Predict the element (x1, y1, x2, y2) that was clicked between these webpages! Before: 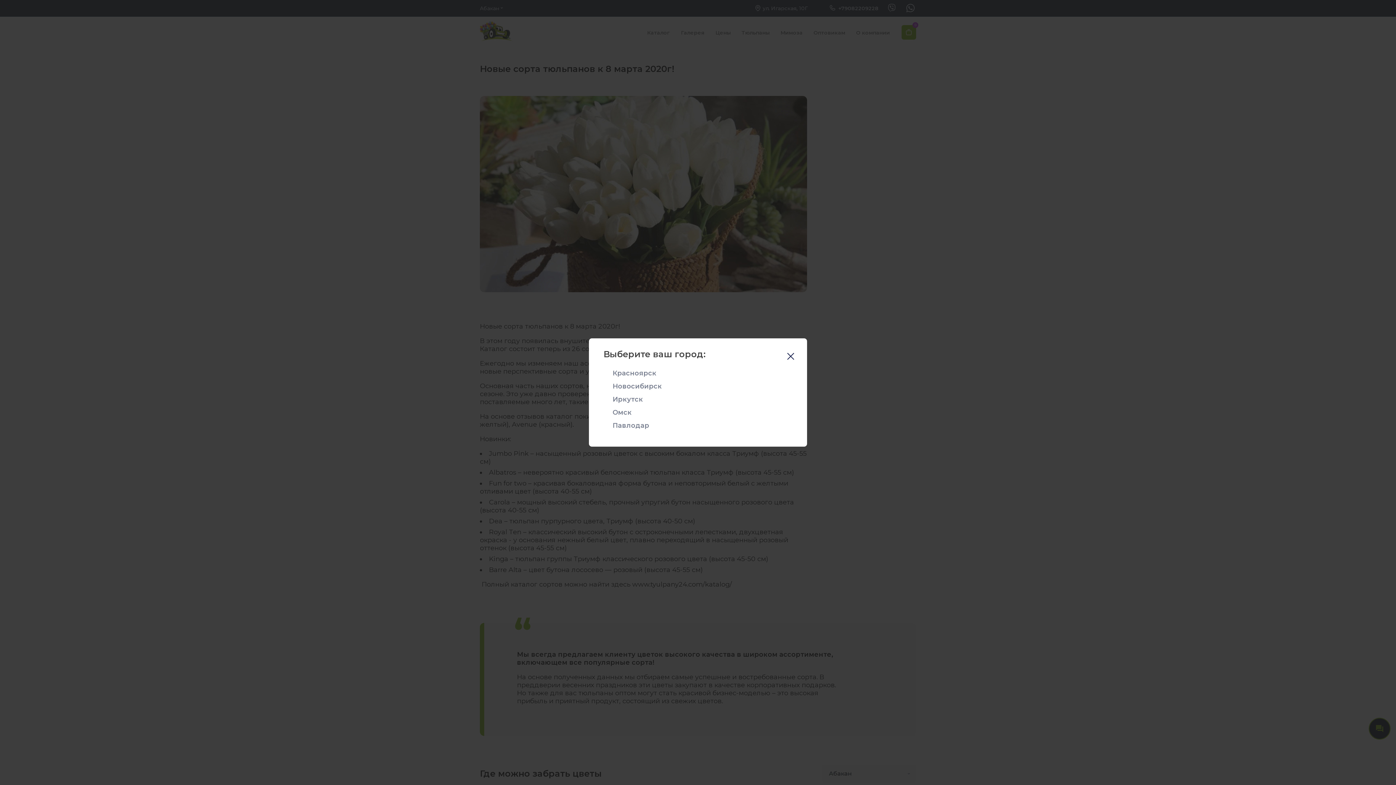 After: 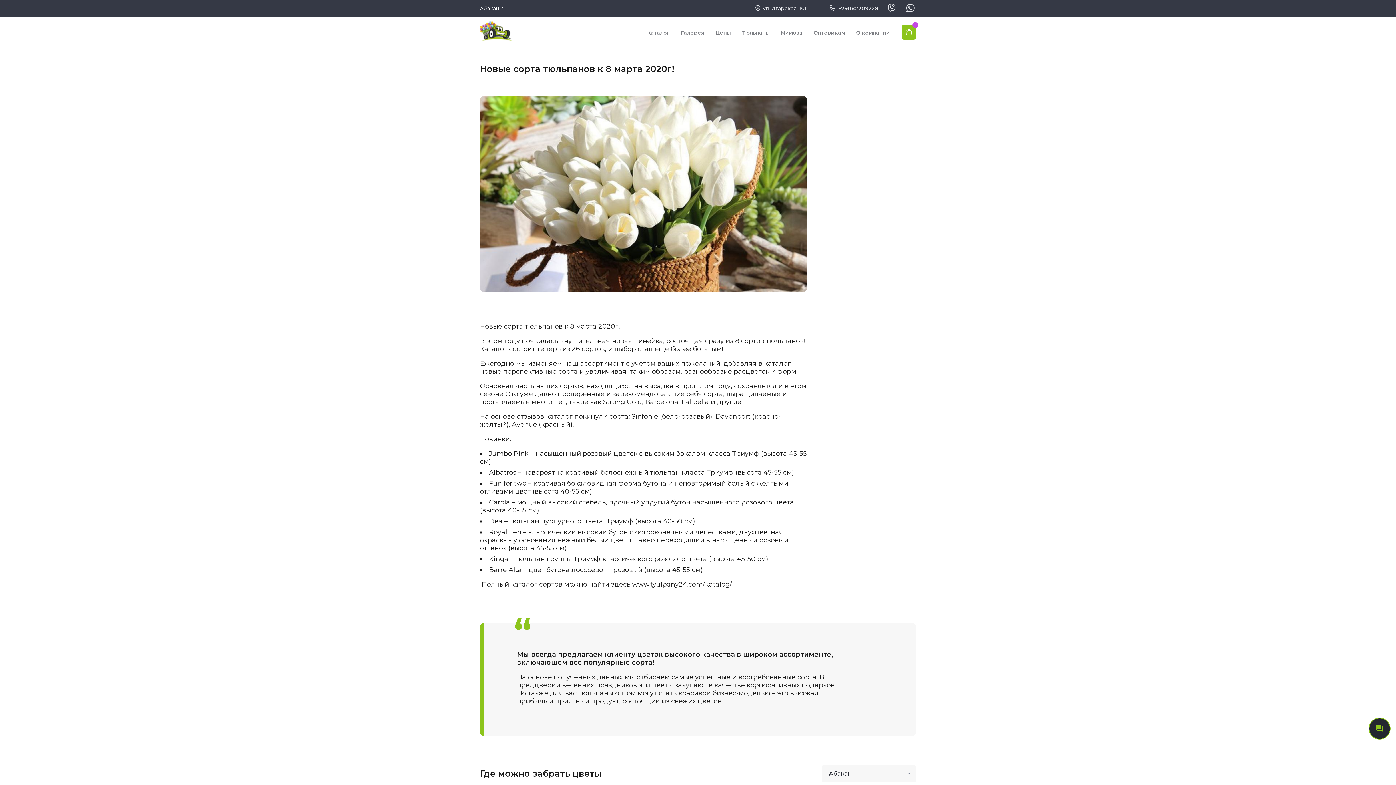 Action: bbox: (785, 352, 796, 362) label: ×